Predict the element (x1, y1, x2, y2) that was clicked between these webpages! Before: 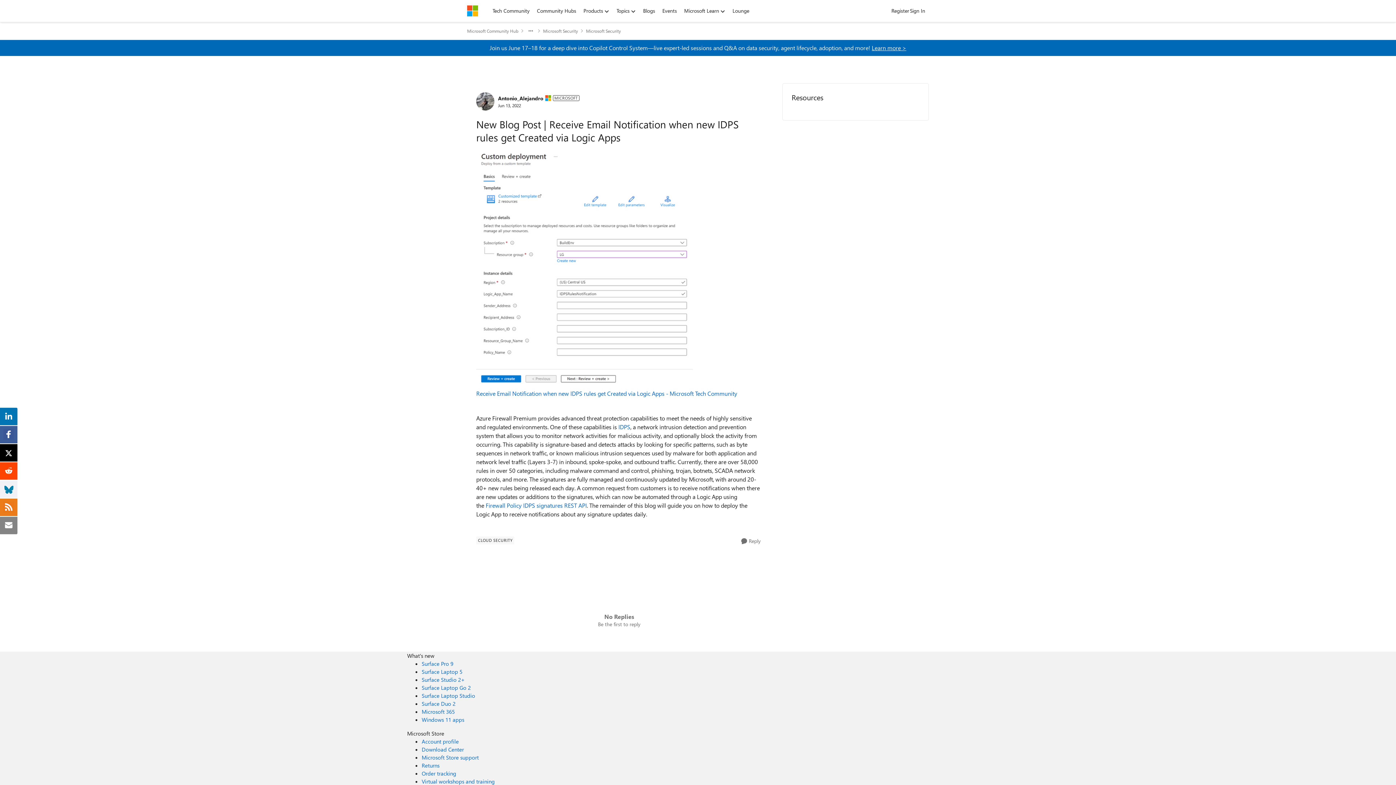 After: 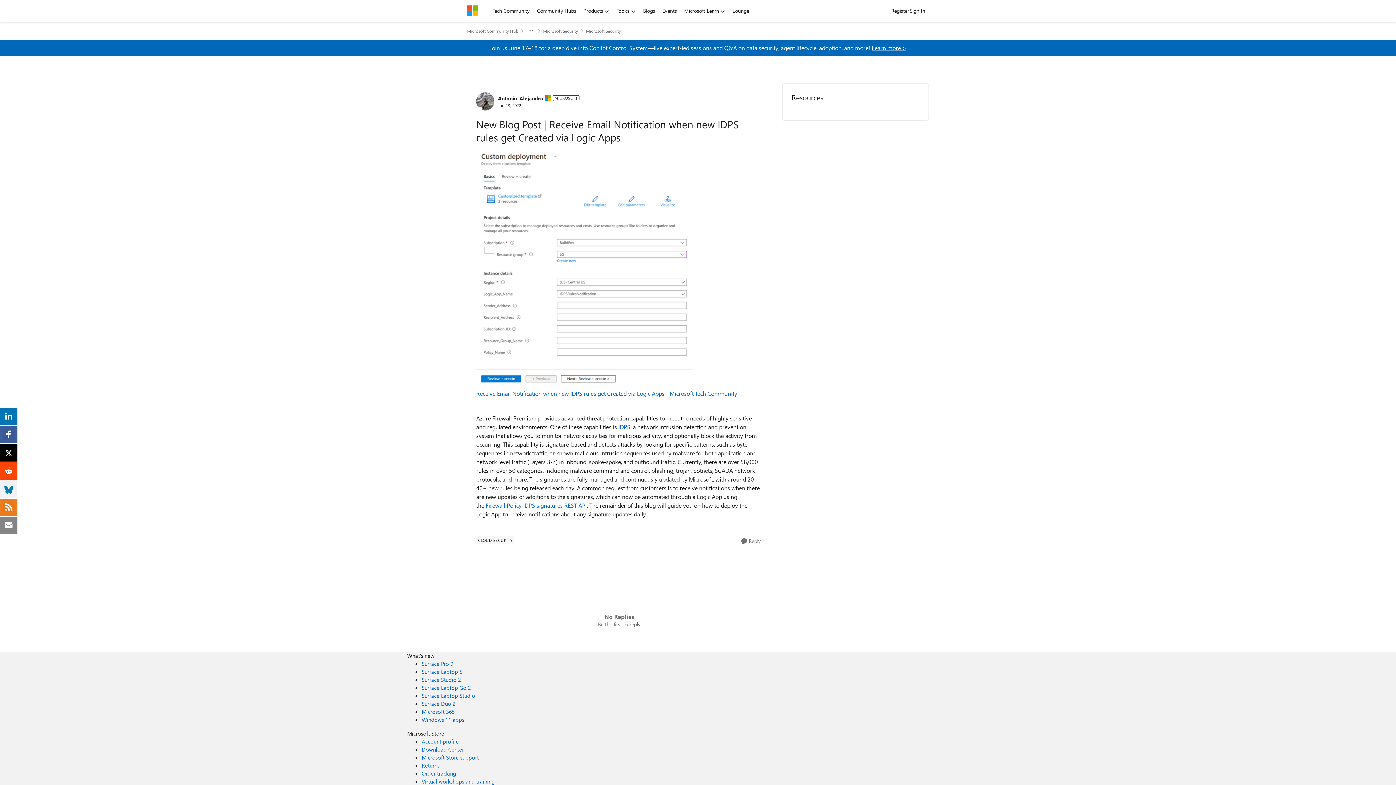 Action: bbox: (618, 423, 630, 430) label: IDPS